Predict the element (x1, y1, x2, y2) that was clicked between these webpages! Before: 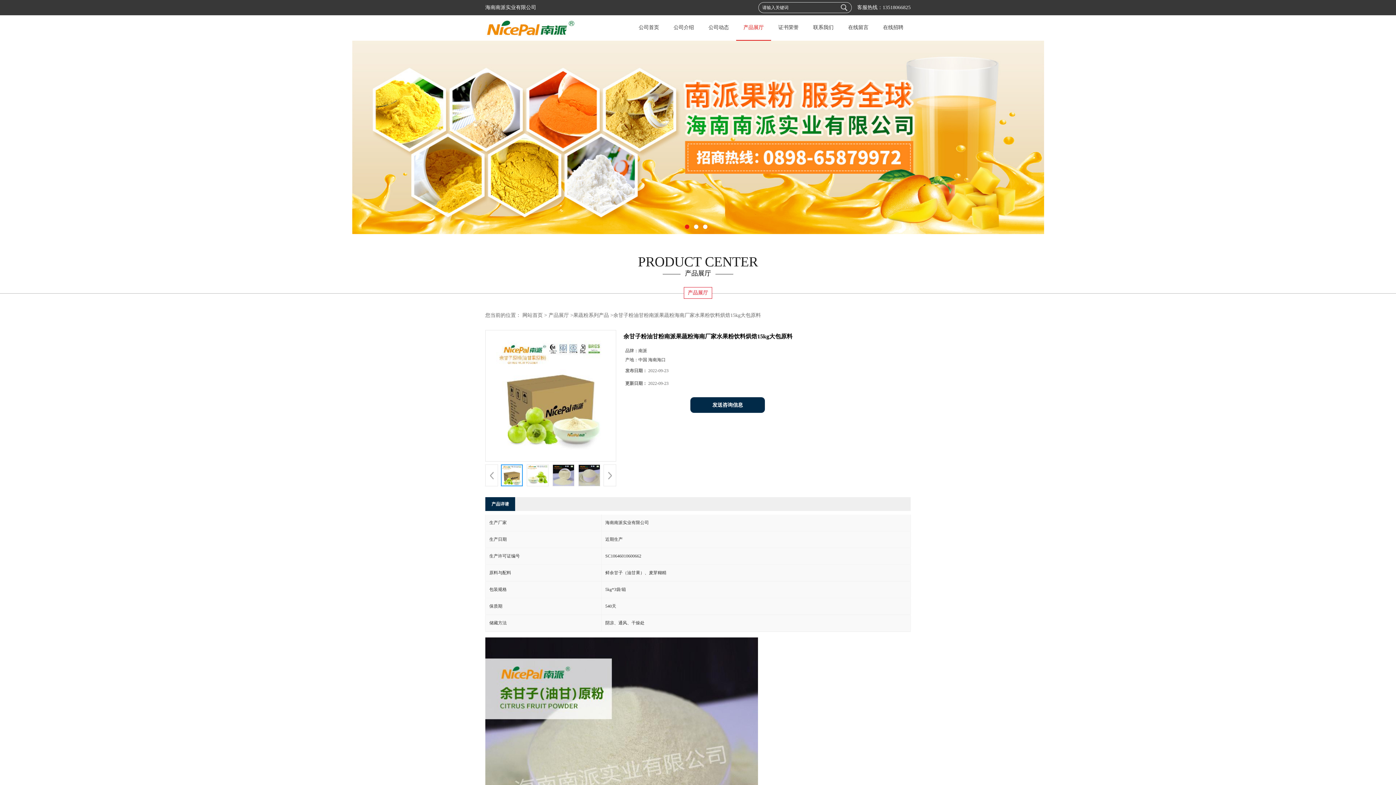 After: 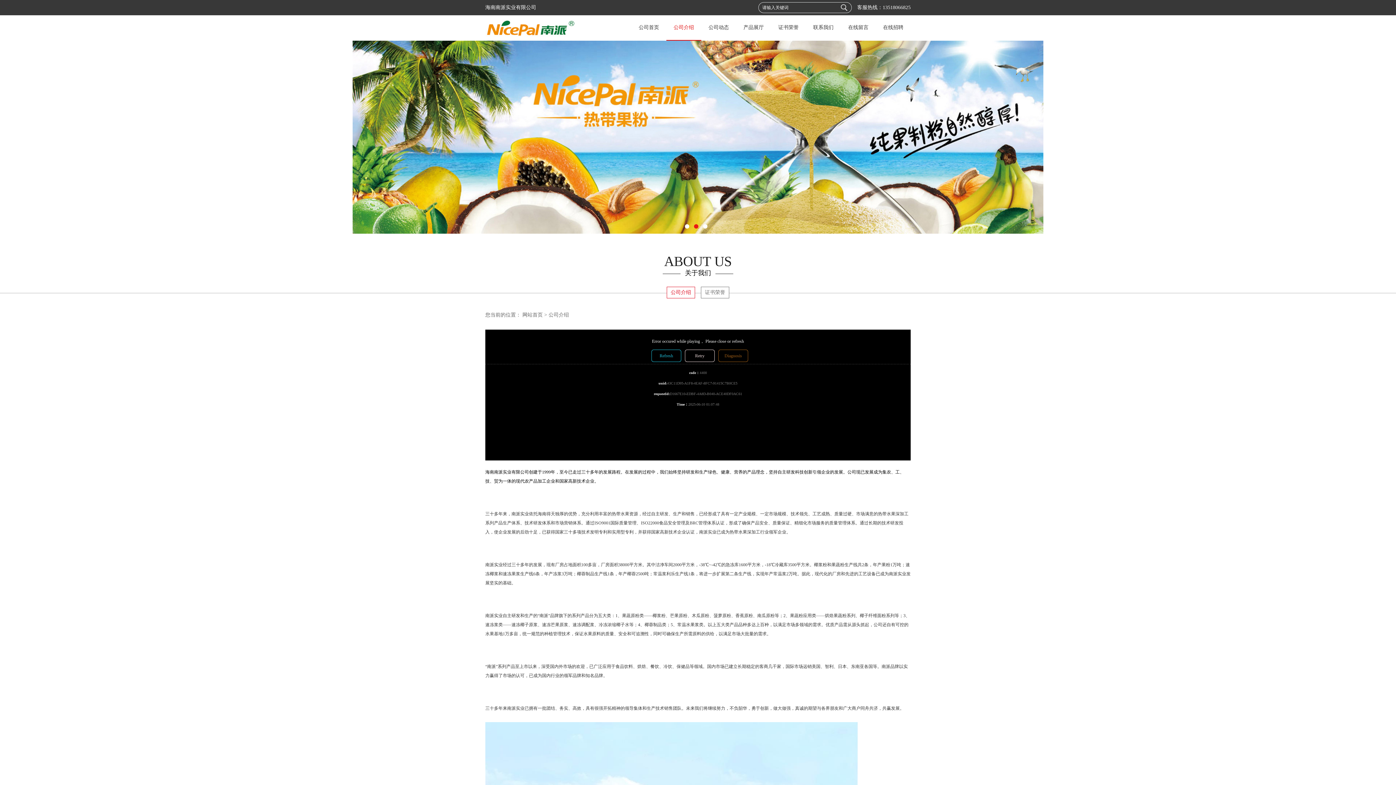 Action: bbox: (666, 15, 701, 40) label: 公司介绍